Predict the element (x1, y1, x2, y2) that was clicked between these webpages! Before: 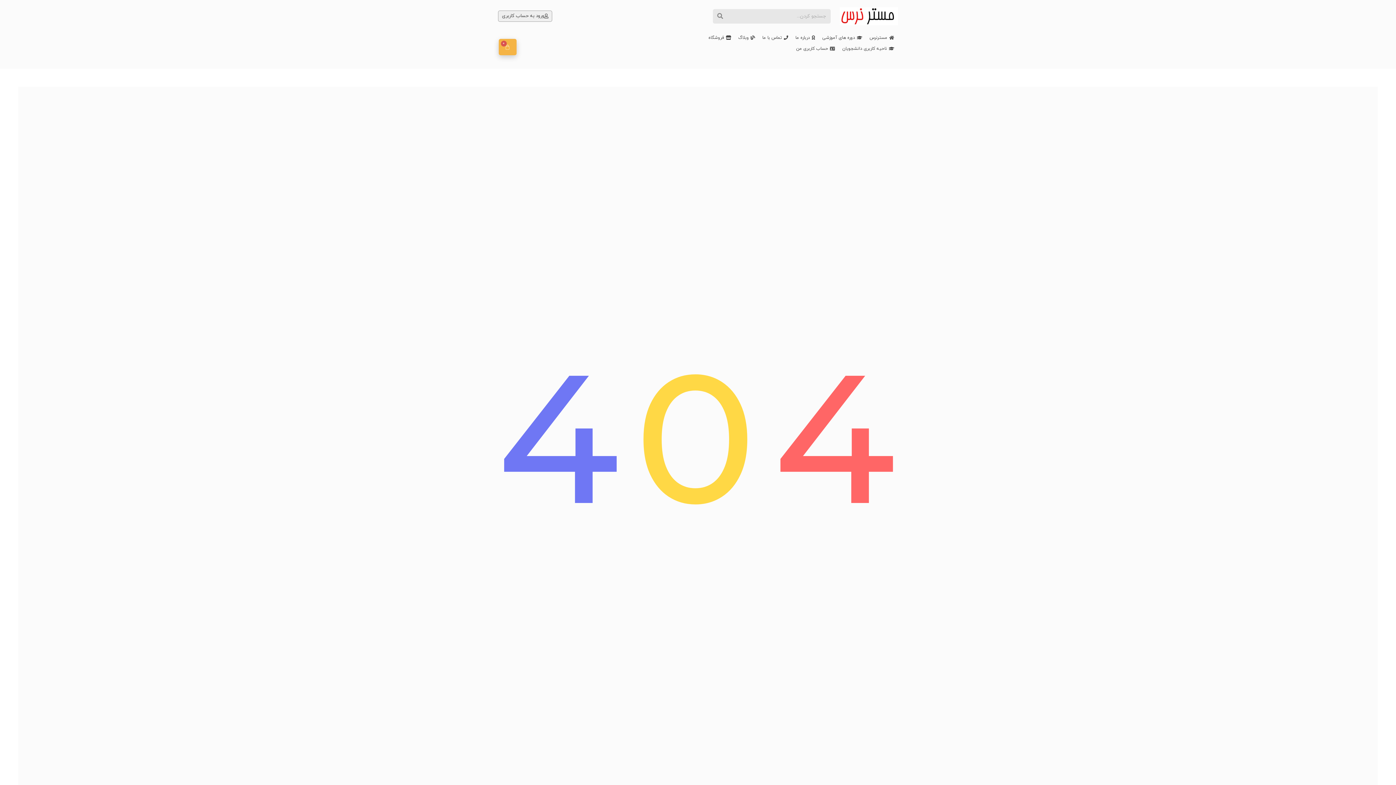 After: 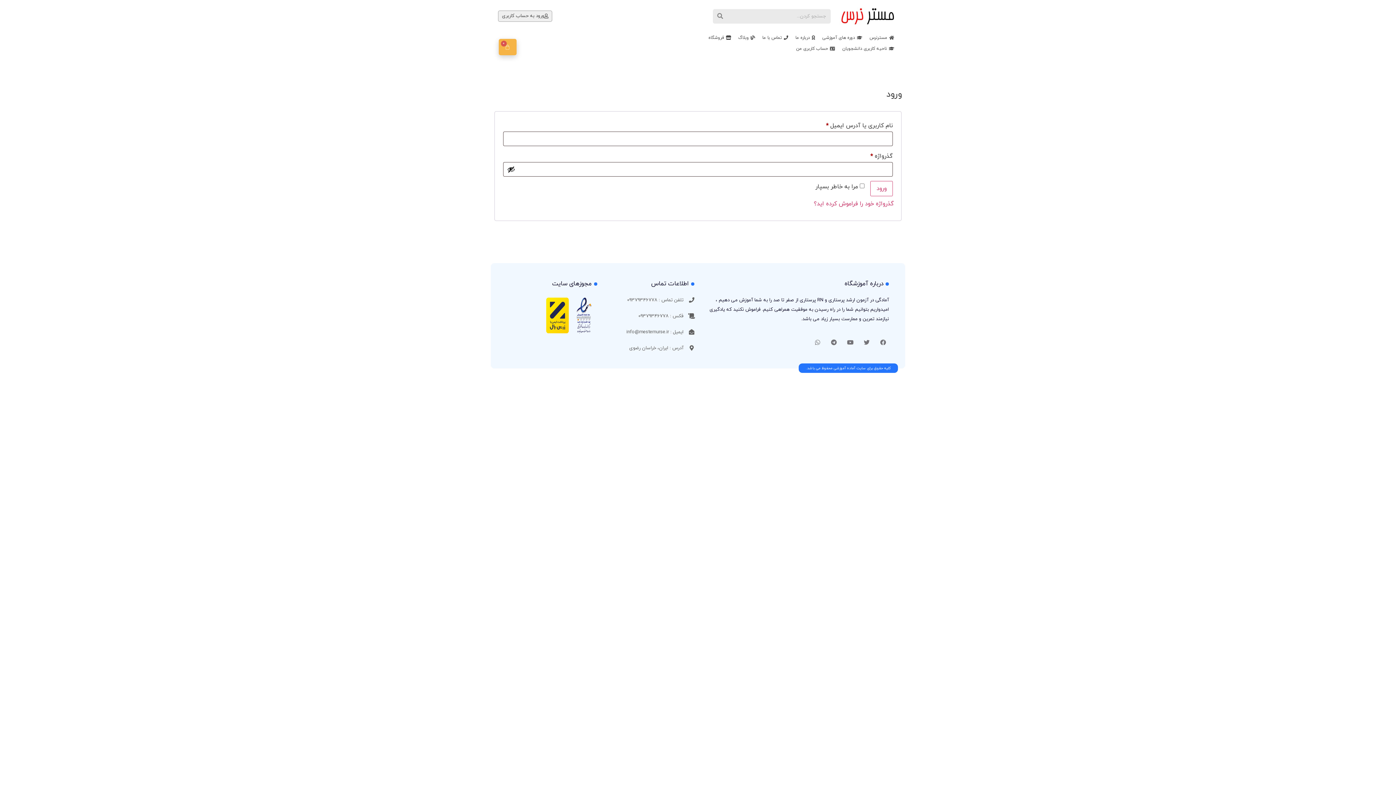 Action: label: حساب کاربری من bbox: (792, 43, 838, 54)